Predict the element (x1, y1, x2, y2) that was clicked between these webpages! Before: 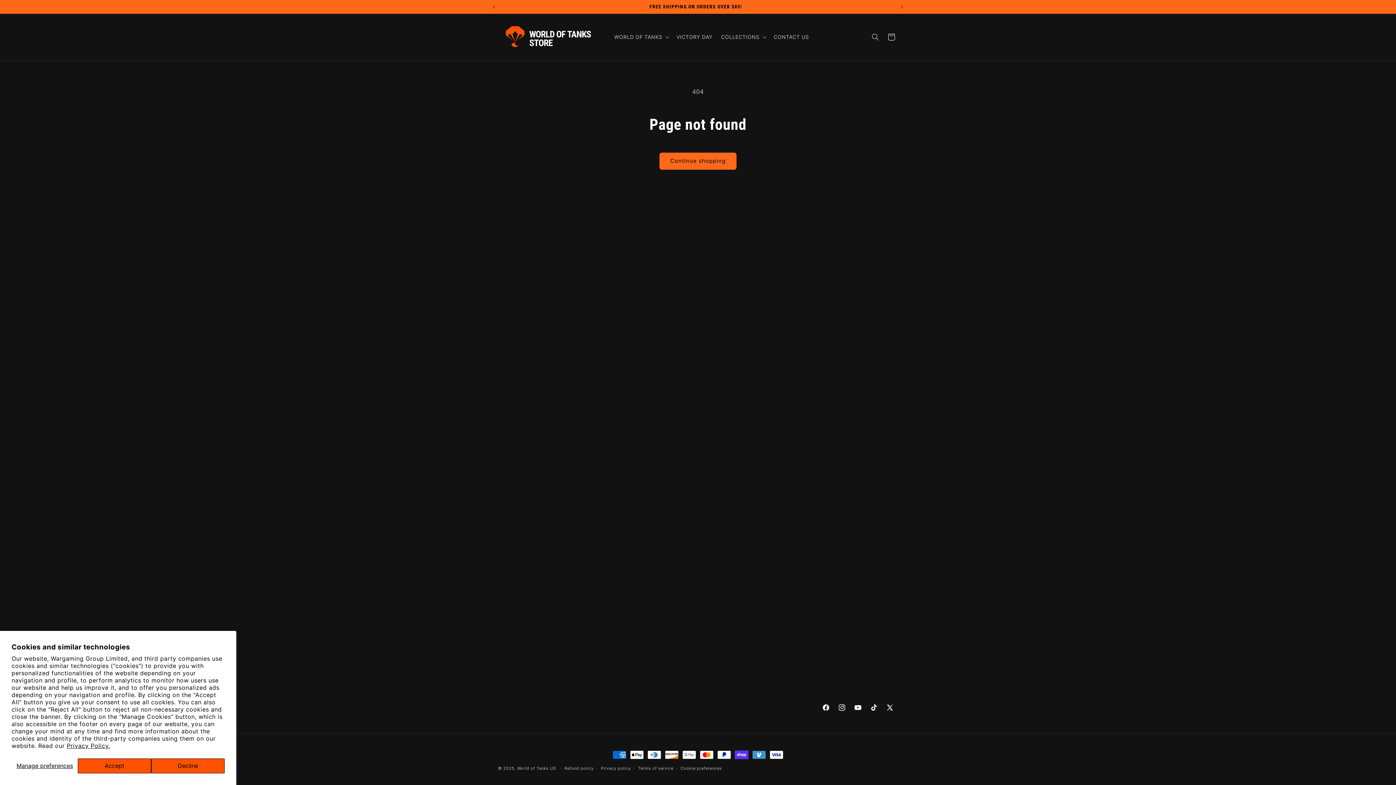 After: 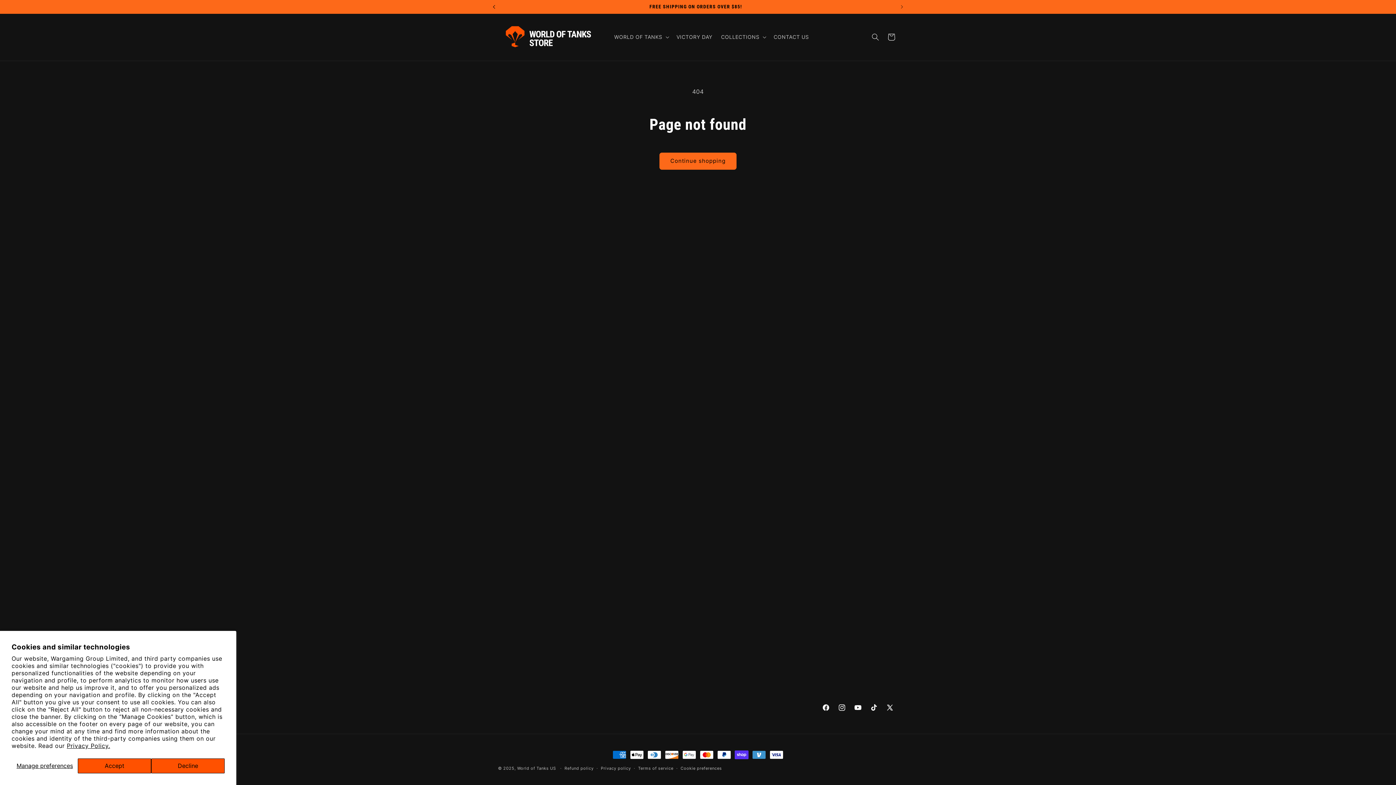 Action: bbox: (486, 0, 502, 13) label: Previous announcement